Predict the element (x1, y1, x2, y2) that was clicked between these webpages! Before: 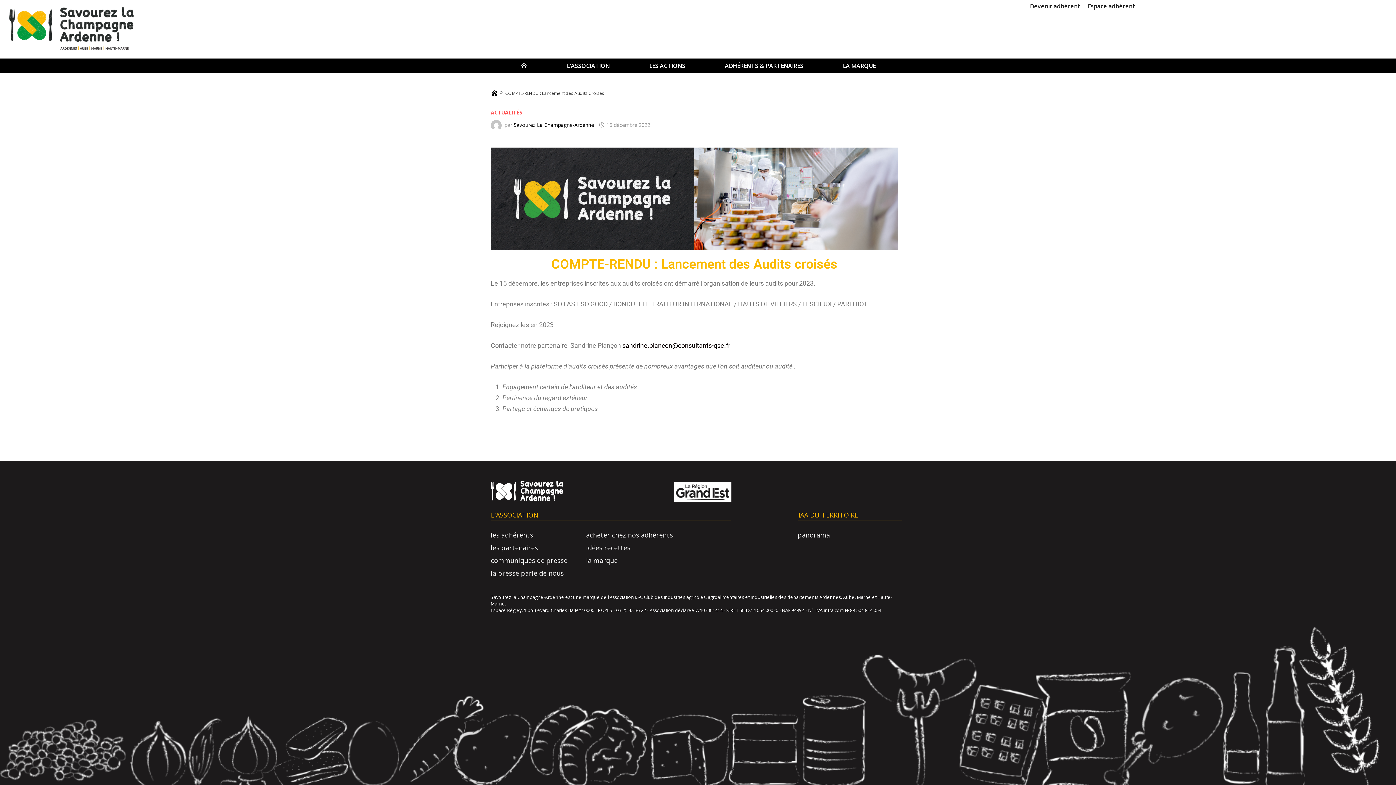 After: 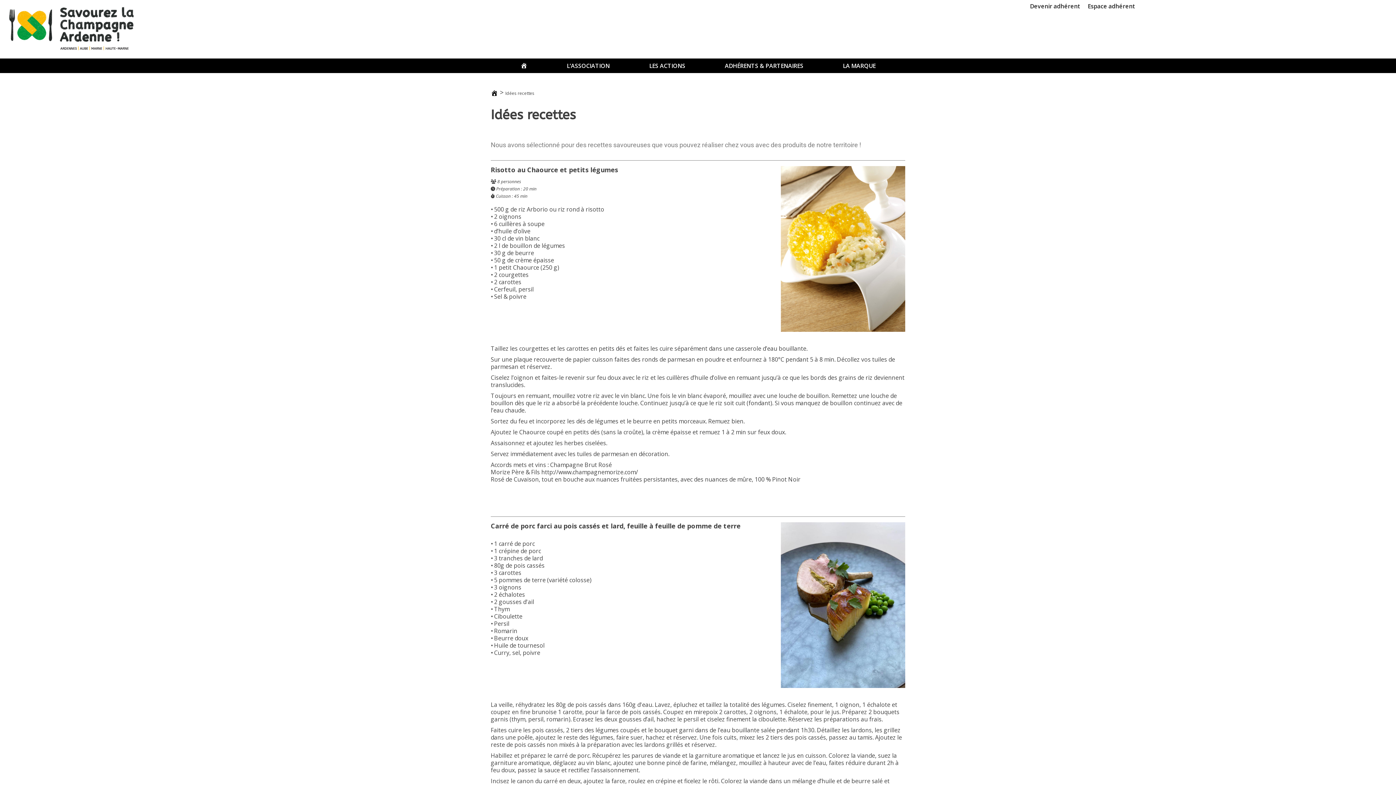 Action: bbox: (586, 543, 630, 552) label: idées recettes